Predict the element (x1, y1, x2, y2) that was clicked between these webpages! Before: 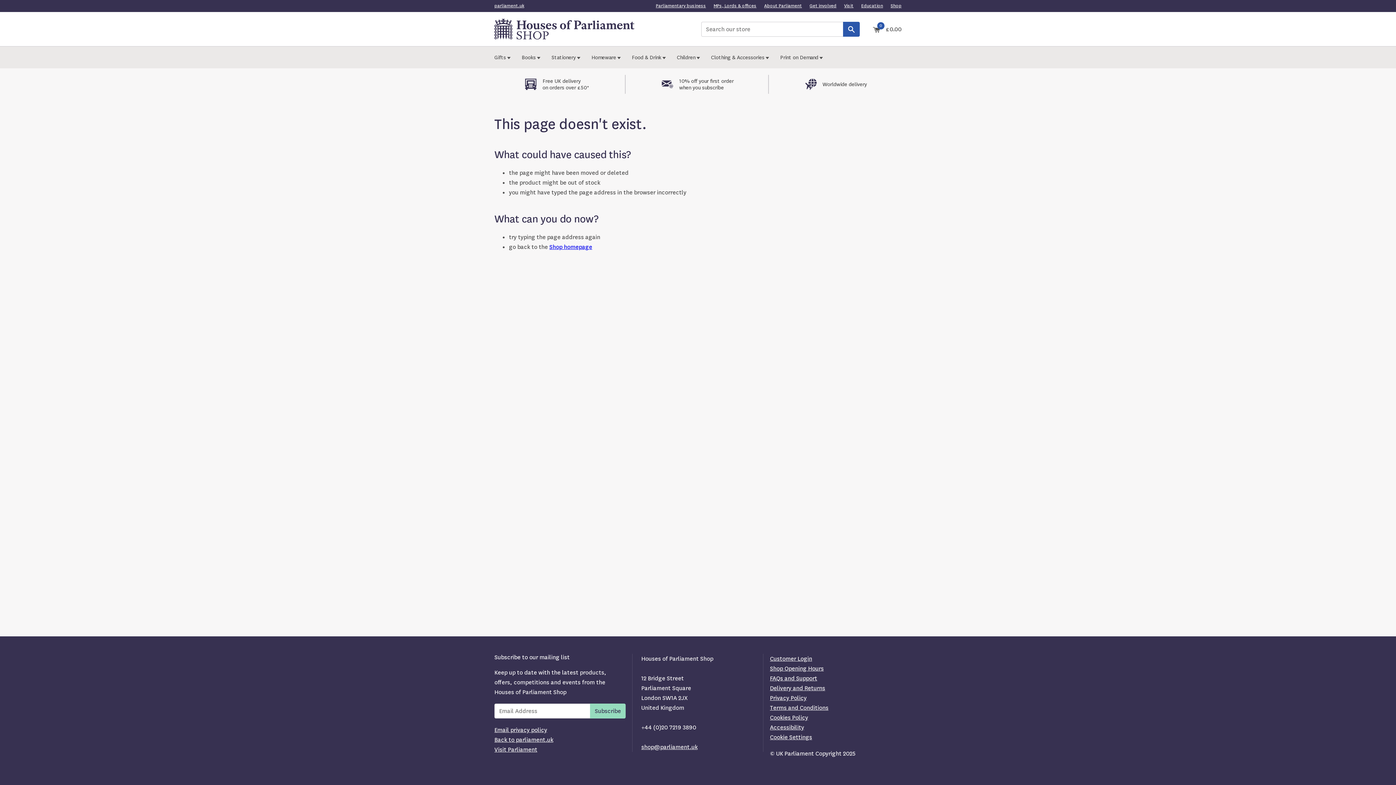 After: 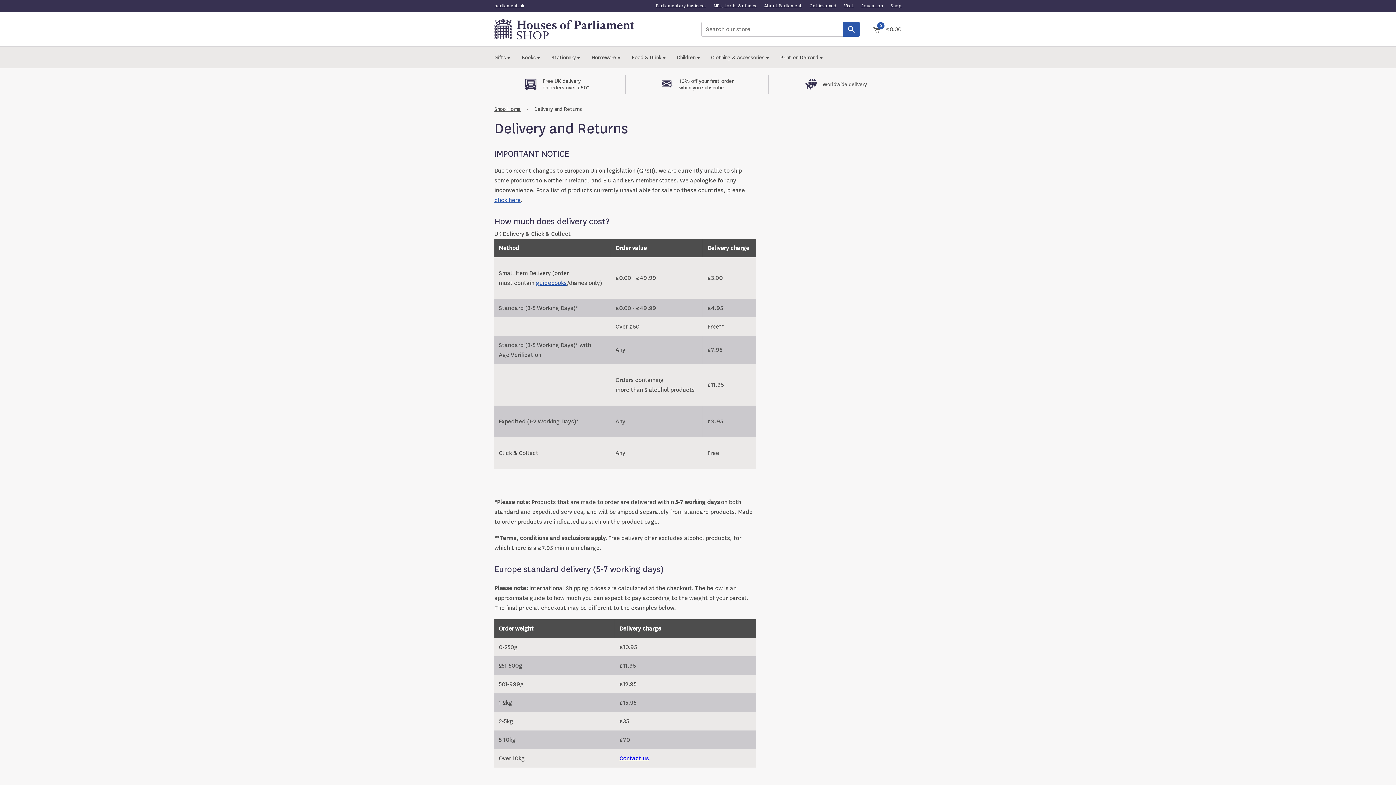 Action: bbox: (769, 68, 901, 100) label: Worldwide delivery